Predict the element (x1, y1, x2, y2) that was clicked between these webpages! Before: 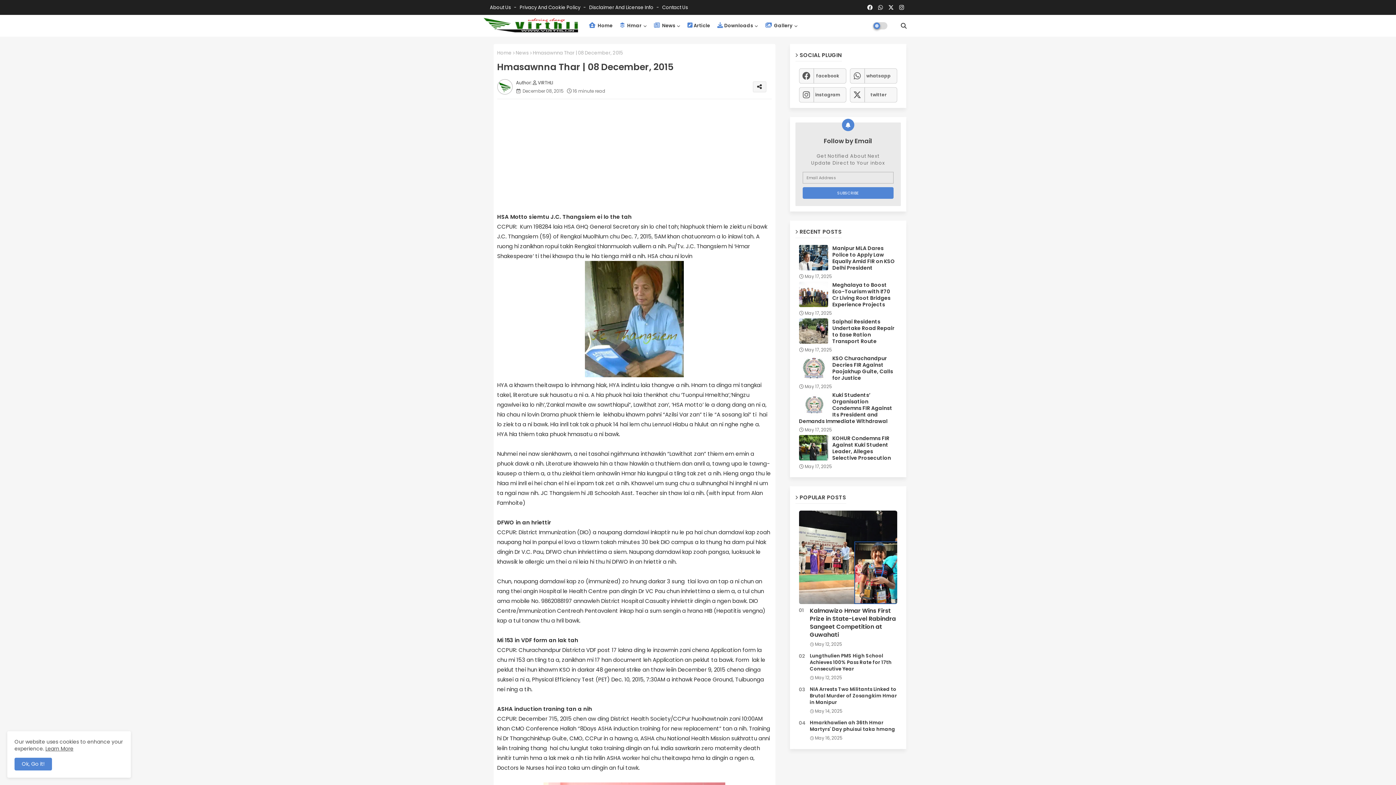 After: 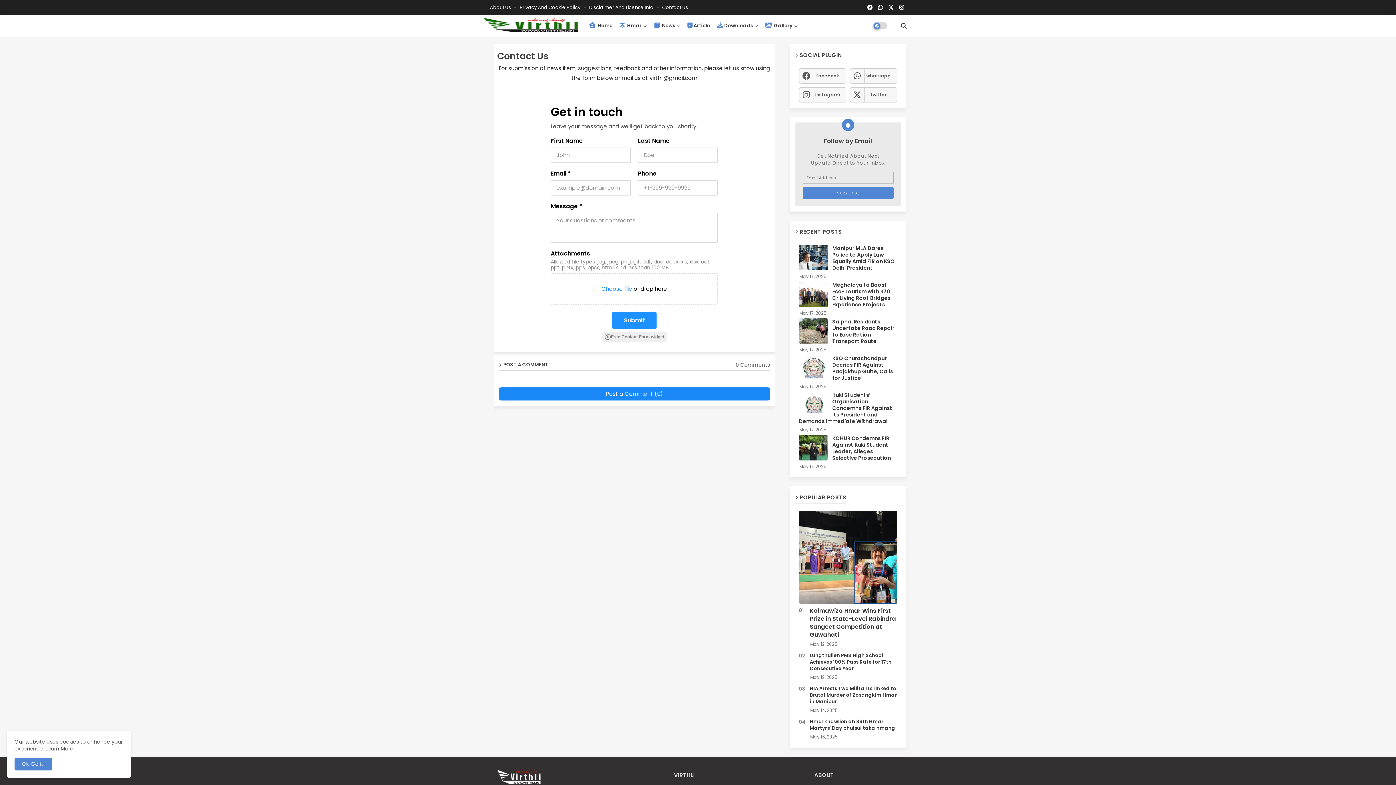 Action: bbox: (662, 4, 688, 10) label: Contact Us